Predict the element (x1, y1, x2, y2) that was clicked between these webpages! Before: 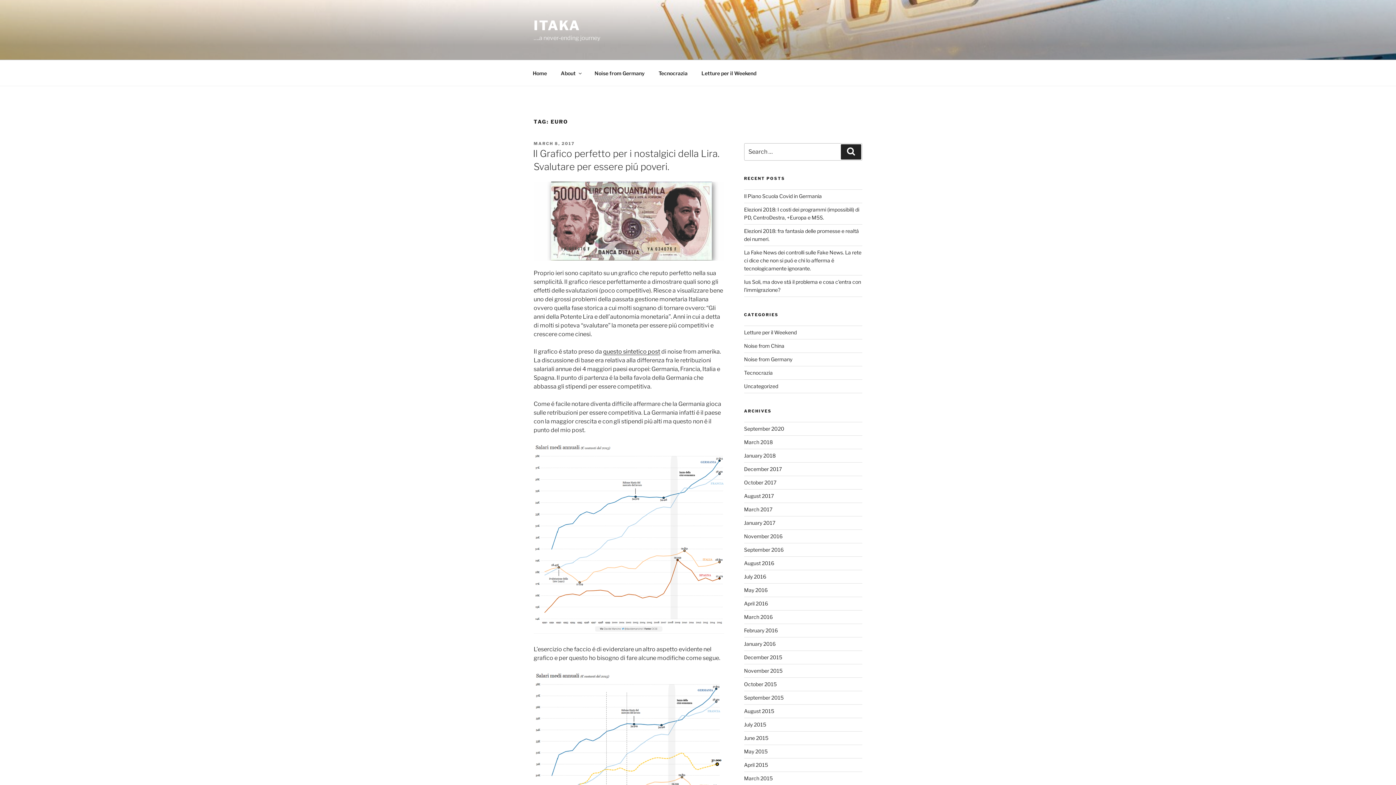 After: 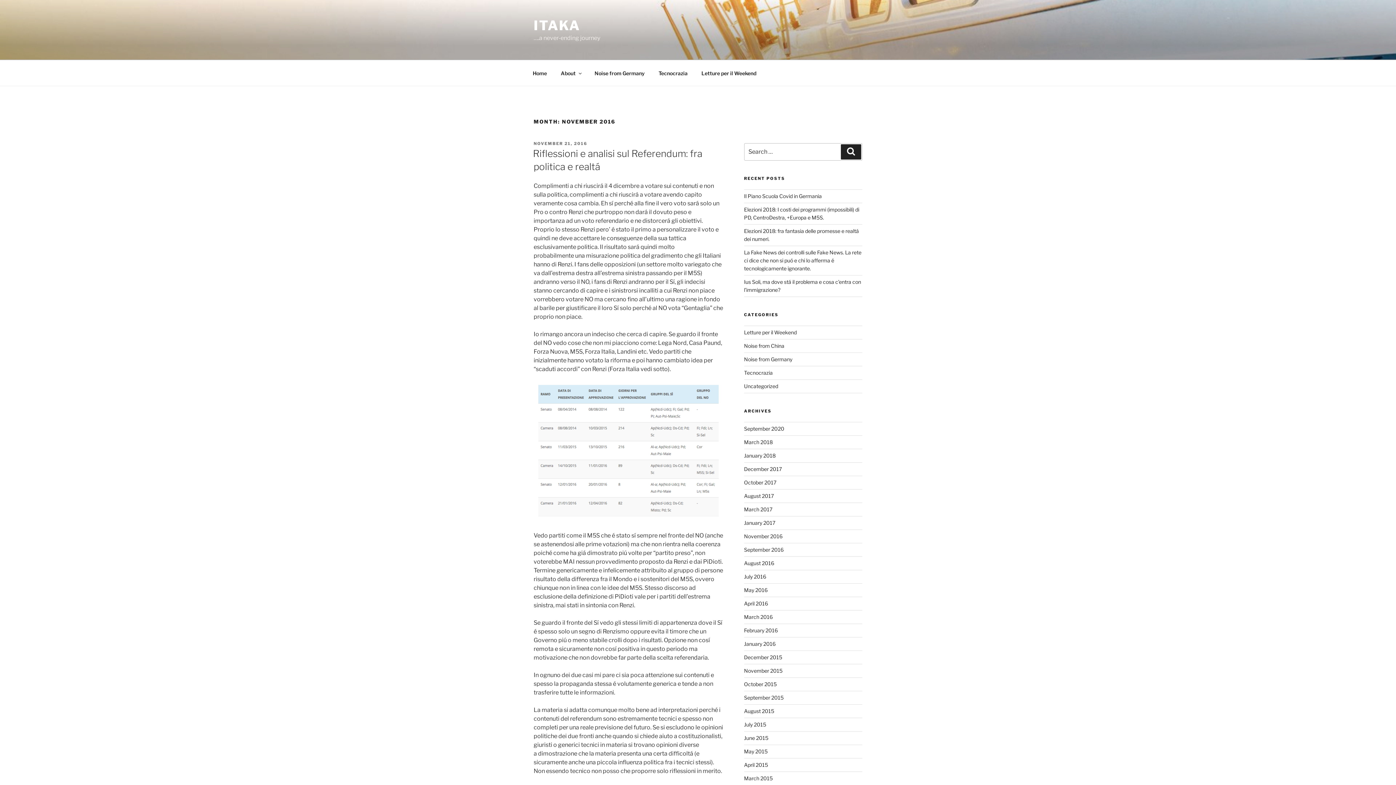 Action: label: November 2016 bbox: (744, 533, 782, 539)